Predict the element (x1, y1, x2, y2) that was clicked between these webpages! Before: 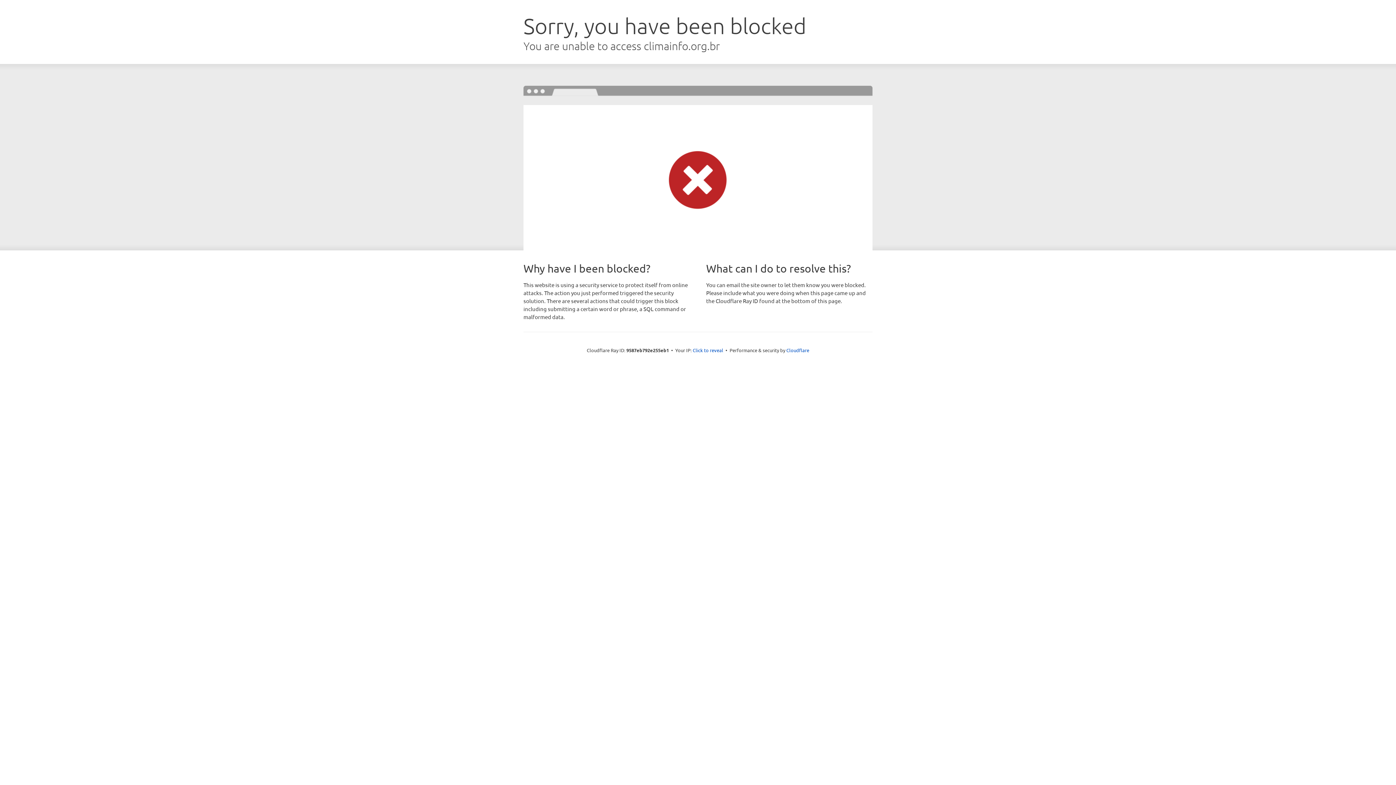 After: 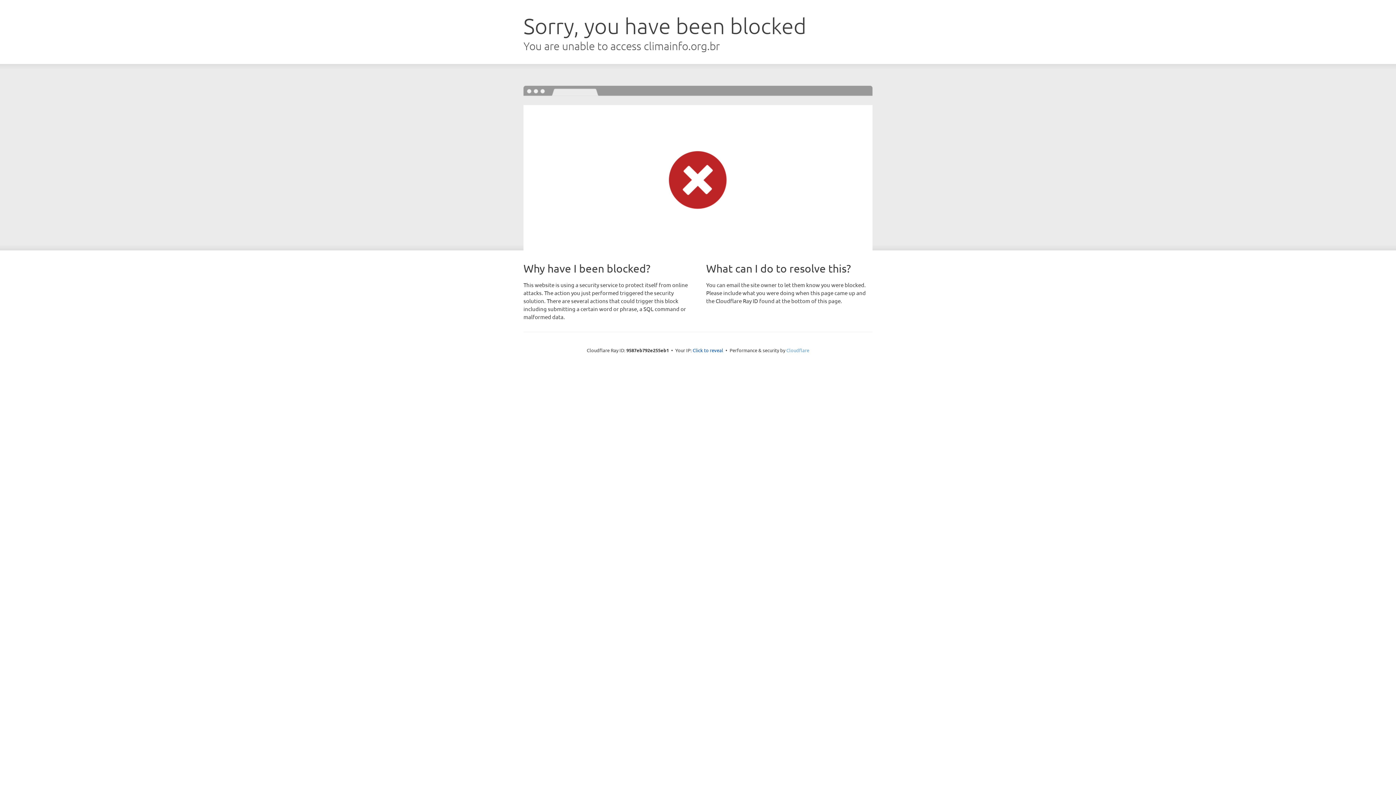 Action: bbox: (786, 347, 809, 353) label: Cloudflare